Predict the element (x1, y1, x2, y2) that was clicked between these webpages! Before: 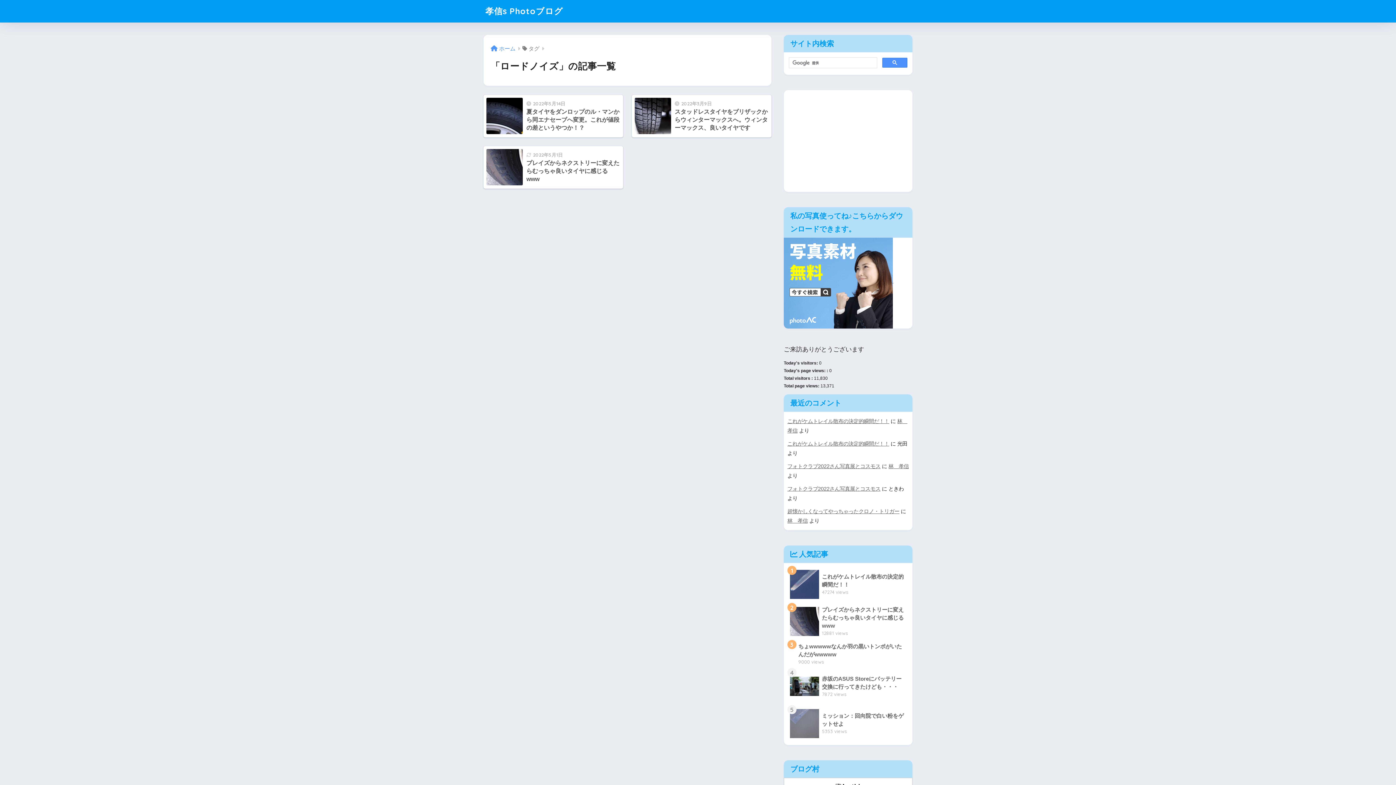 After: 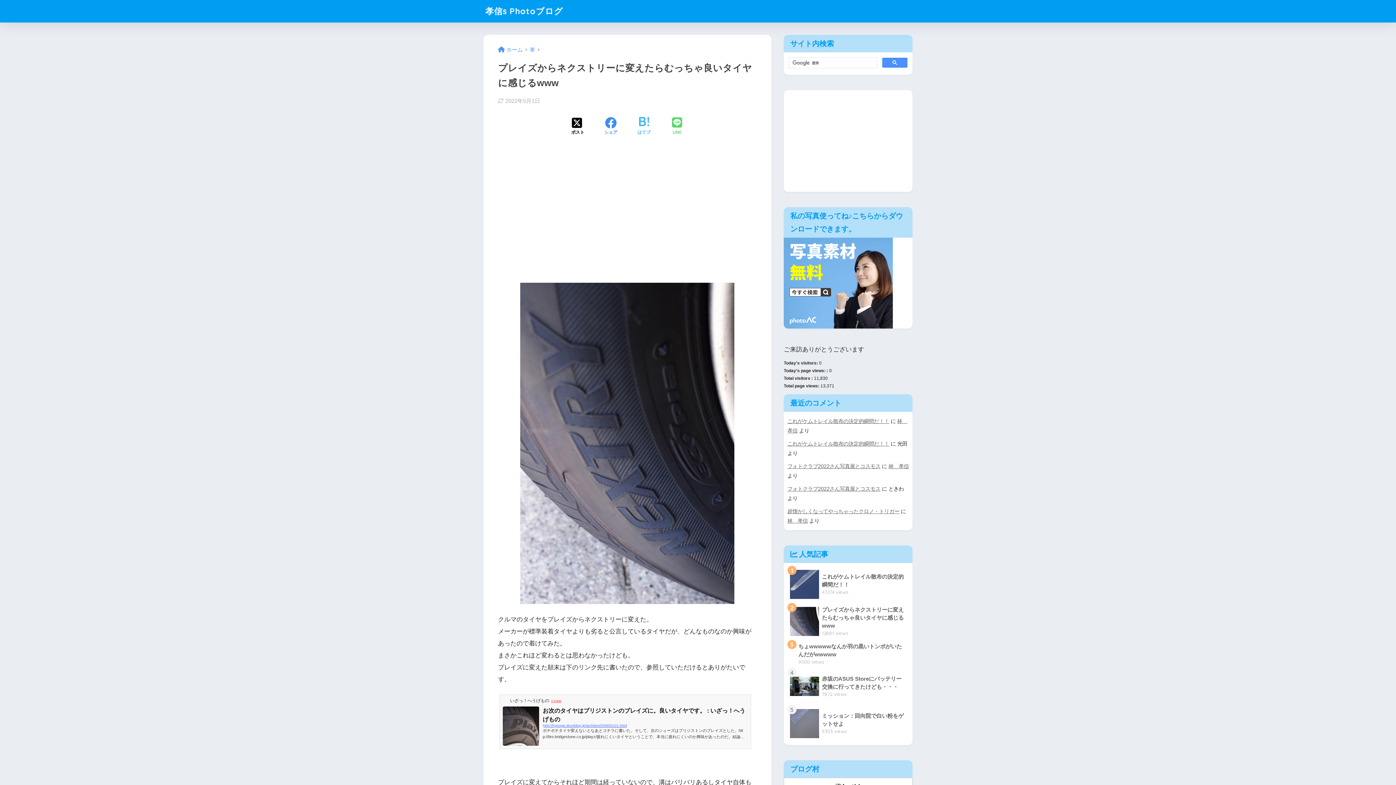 Action: label: 	プレイズからネクストリーに変えたらむっちゃ良いタイヤに感じるwww
12881 views bbox: (787, 603, 909, 640)